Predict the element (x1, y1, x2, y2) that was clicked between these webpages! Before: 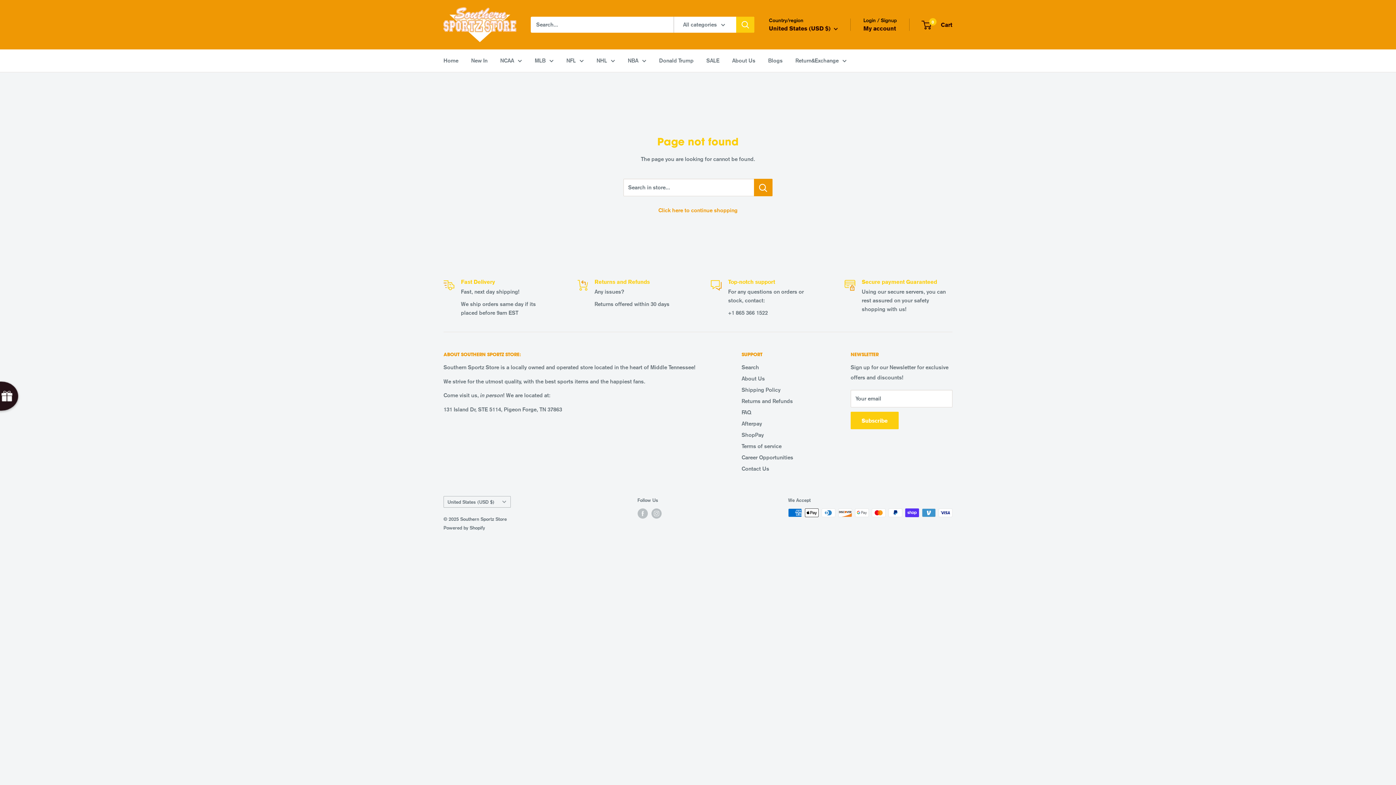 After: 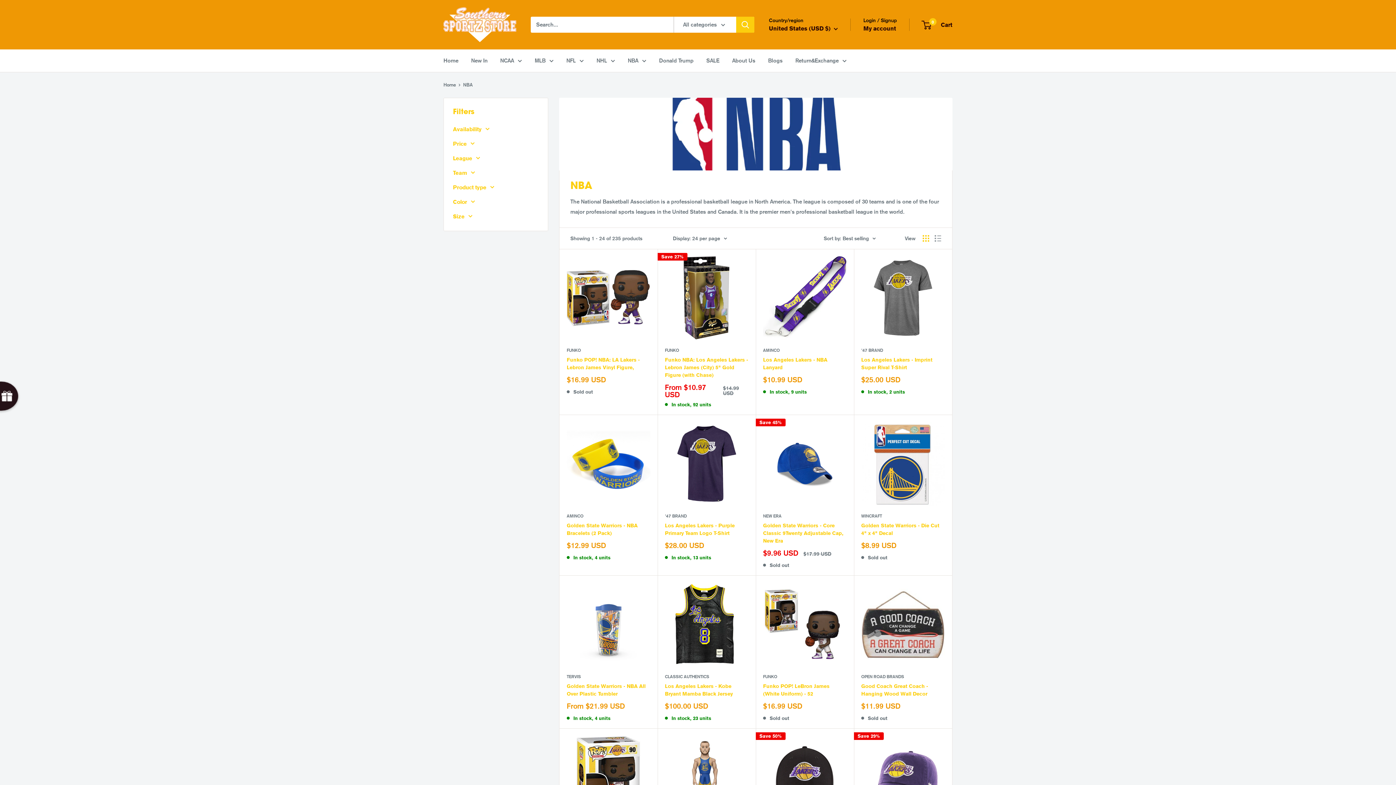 Action: label: NBA bbox: (628, 55, 646, 65)